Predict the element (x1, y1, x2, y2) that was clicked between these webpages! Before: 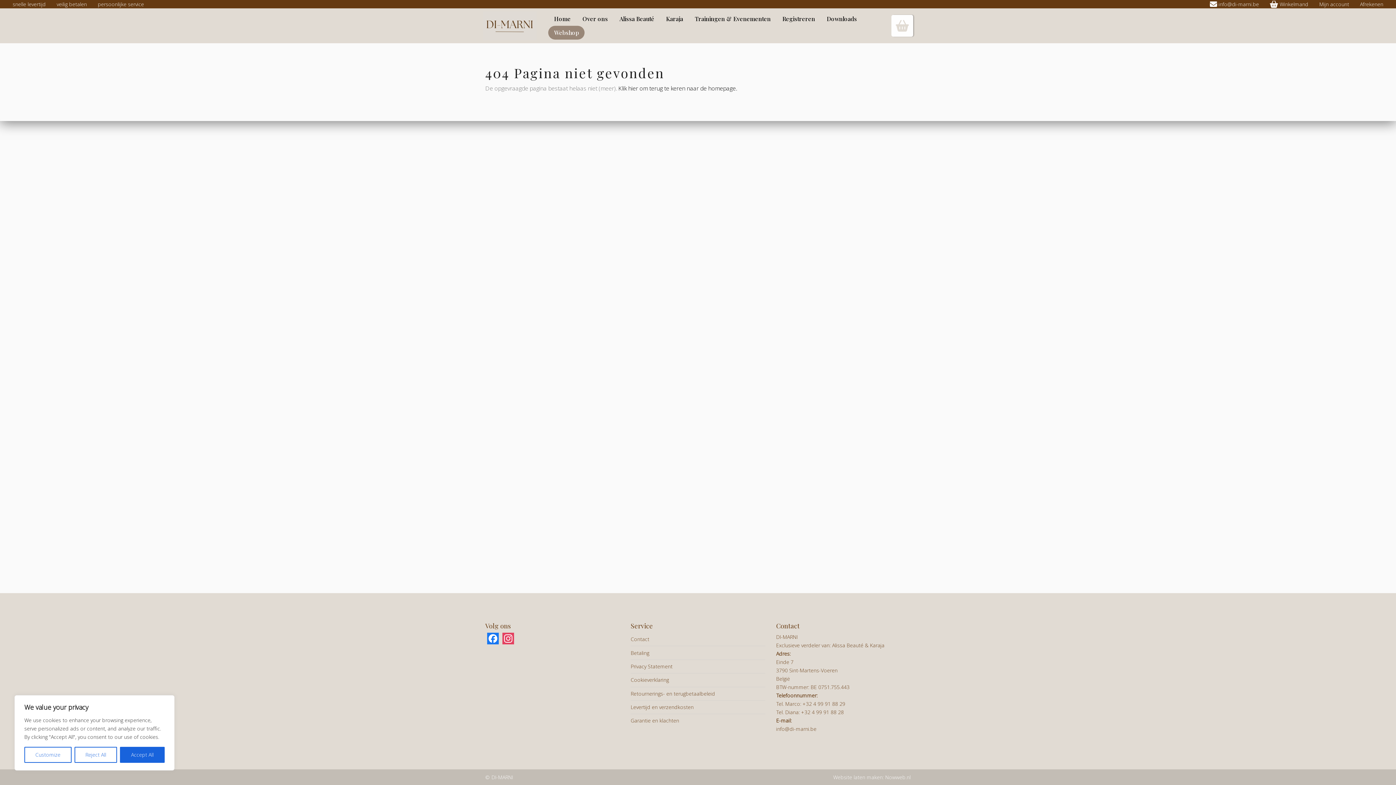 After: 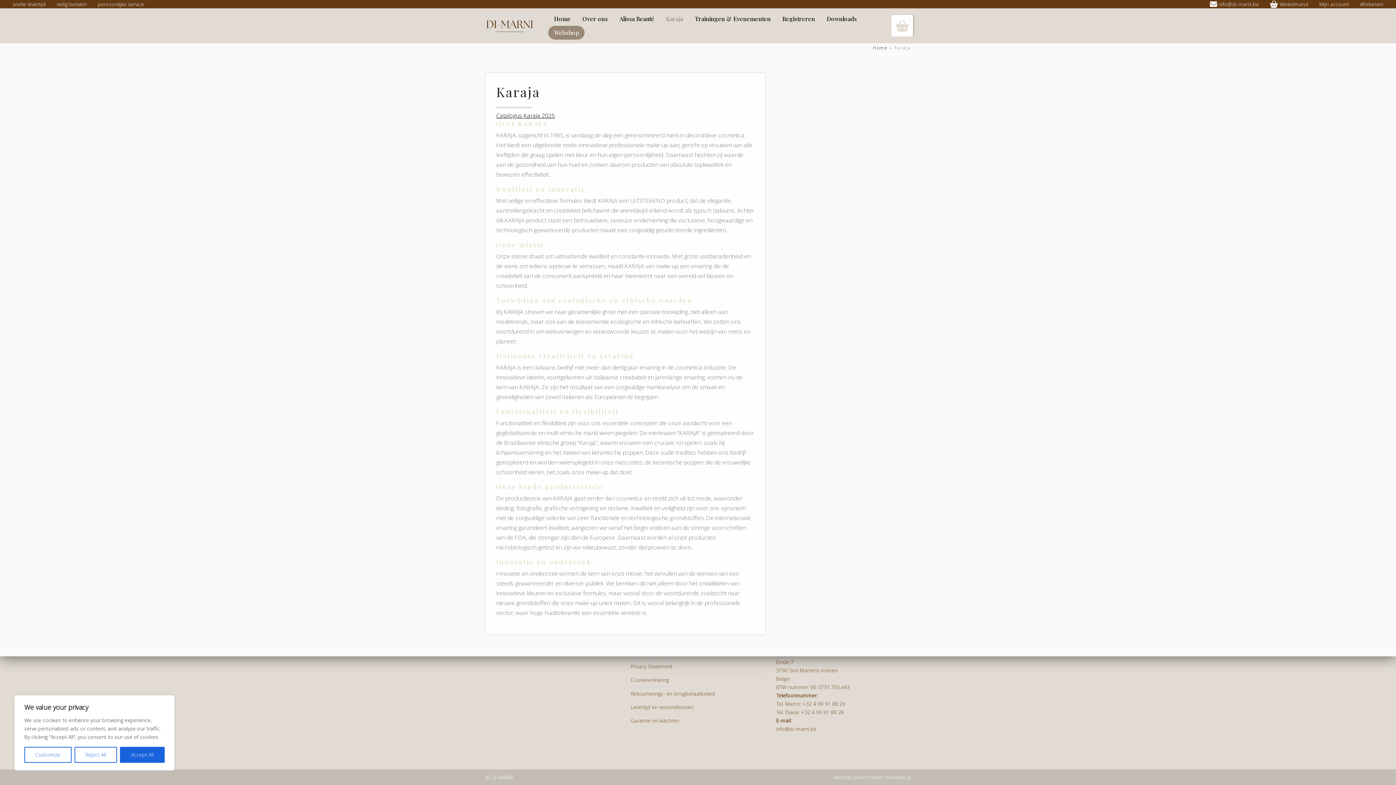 Action: bbox: (660, 11, 689, 25) label: Karaja